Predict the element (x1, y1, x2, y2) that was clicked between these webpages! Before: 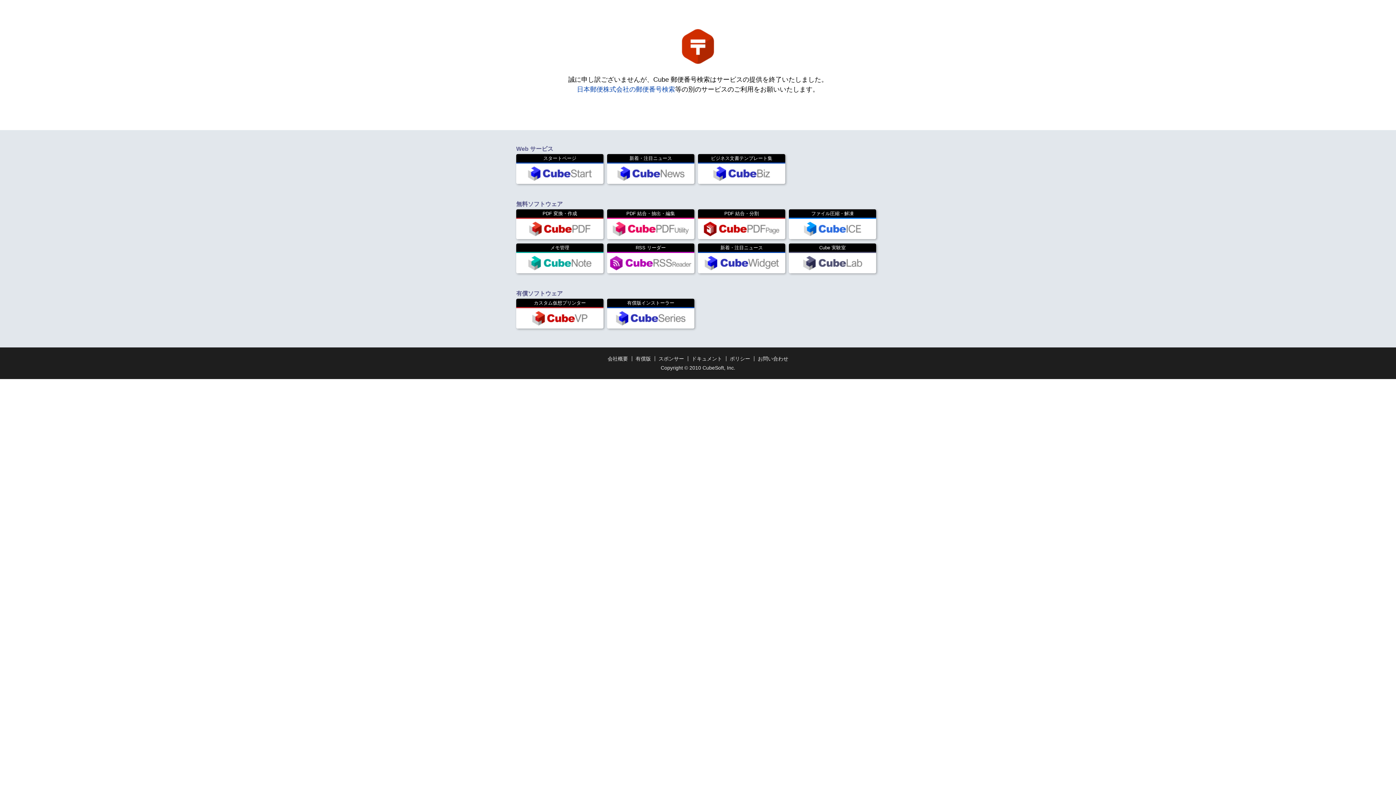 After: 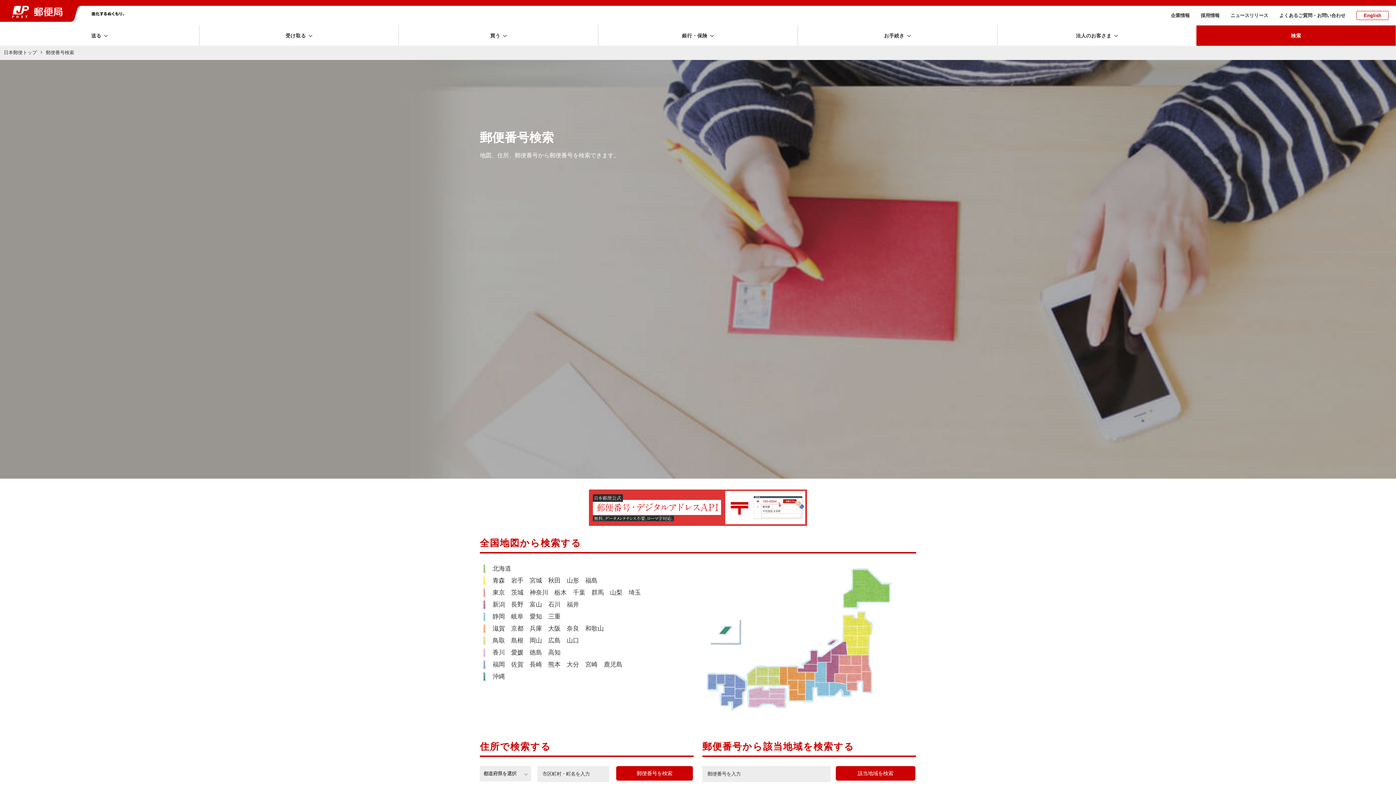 Action: label: 日本郵便株式会社の郵便番号検索 bbox: (577, 85, 675, 93)